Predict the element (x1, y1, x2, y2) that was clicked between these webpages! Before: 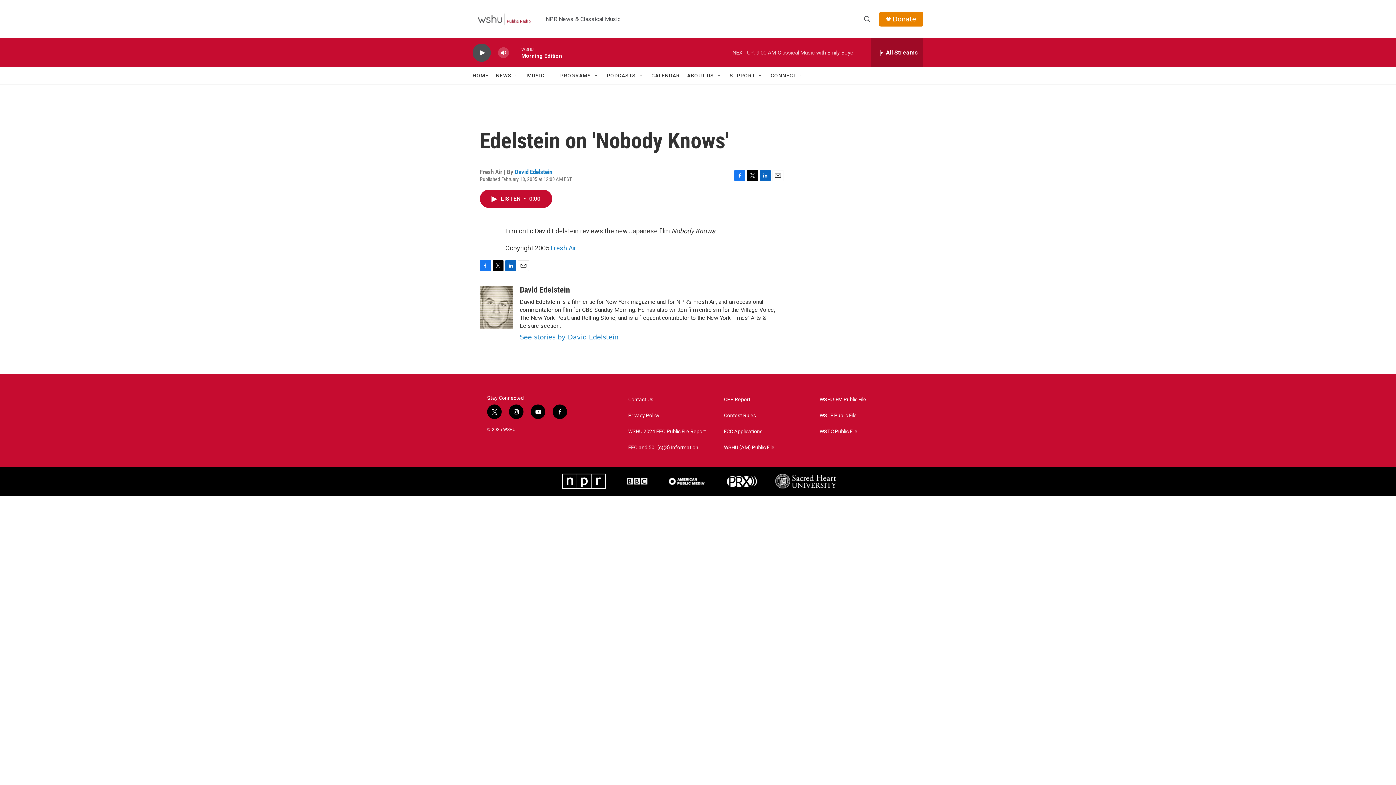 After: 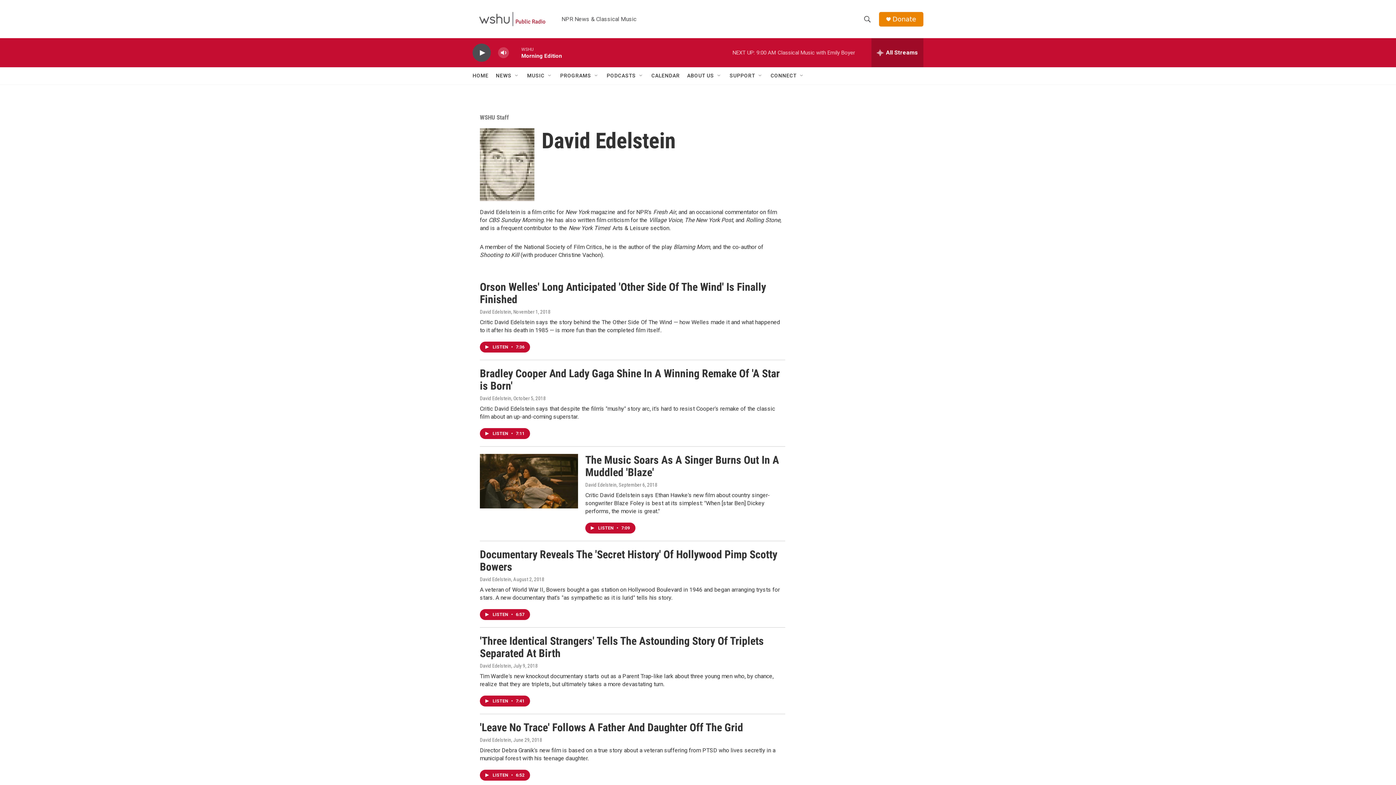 Action: label: David Edelstein bbox: (514, 168, 552, 175)